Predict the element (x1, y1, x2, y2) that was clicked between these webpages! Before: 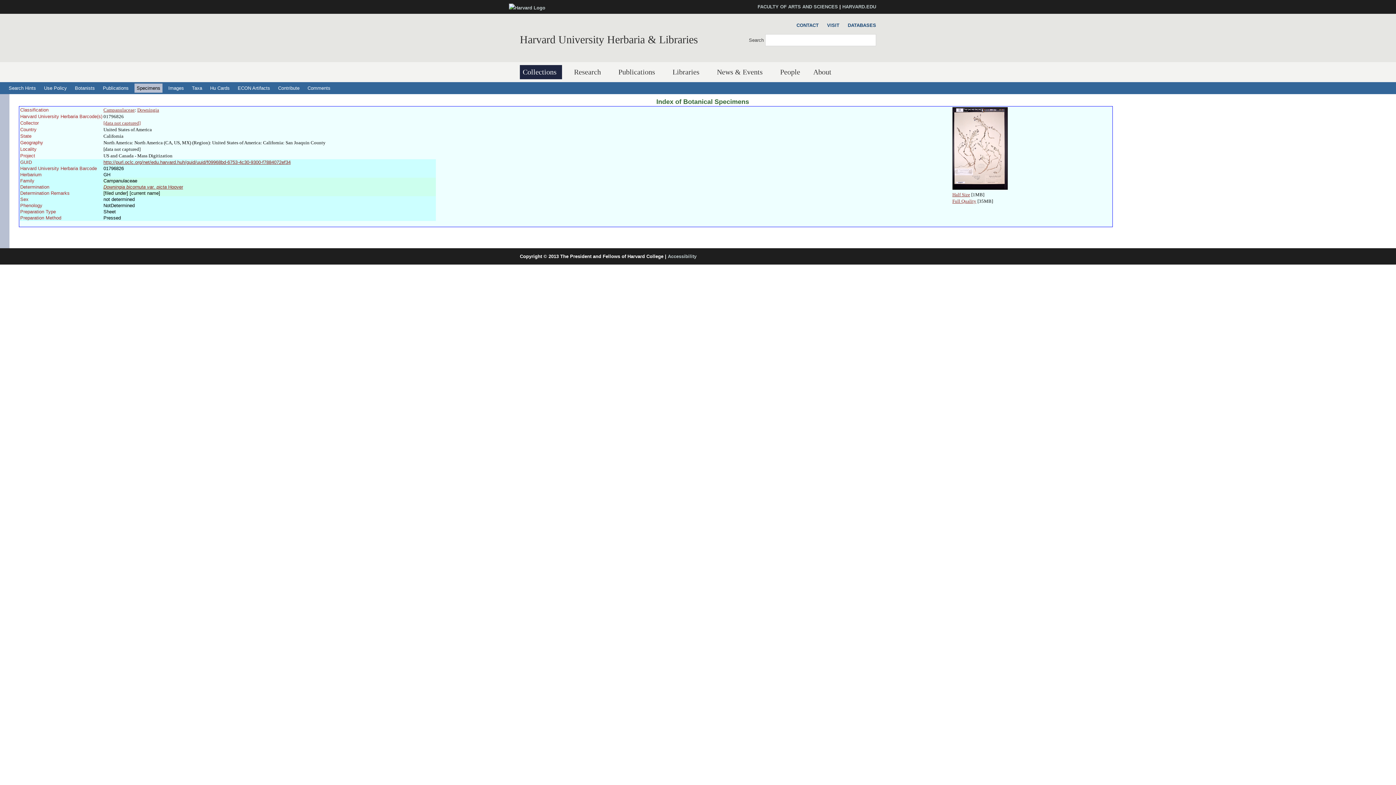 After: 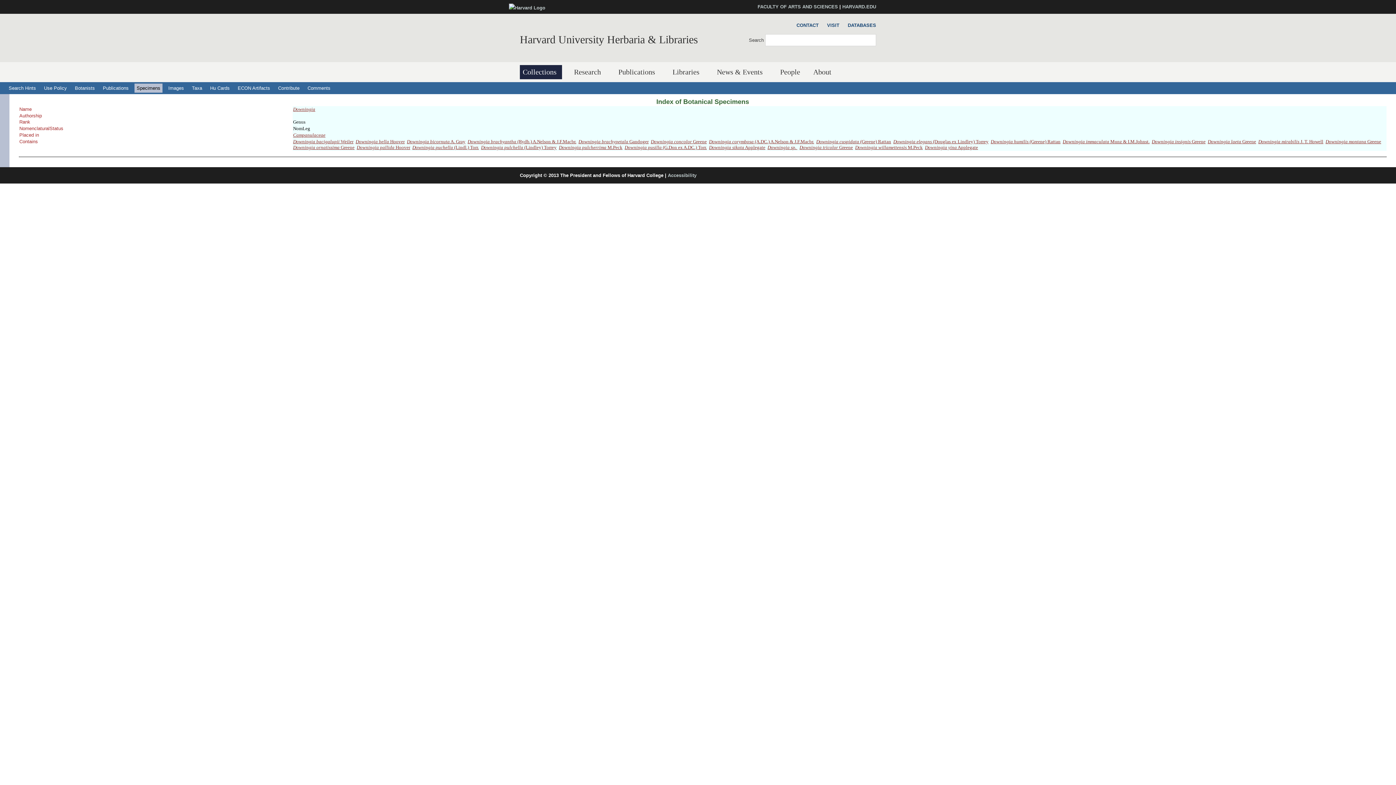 Action: bbox: (137, 107, 159, 112) label: Downingia